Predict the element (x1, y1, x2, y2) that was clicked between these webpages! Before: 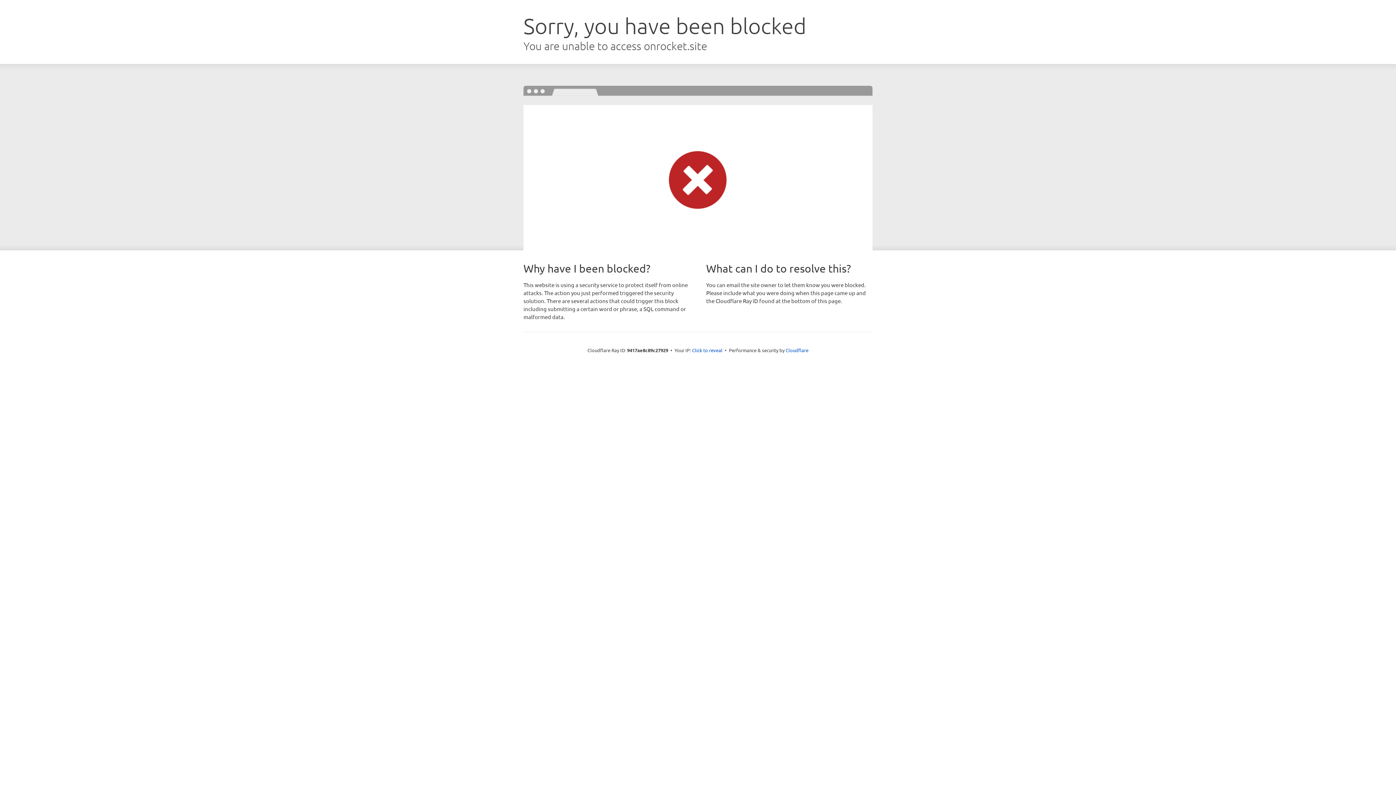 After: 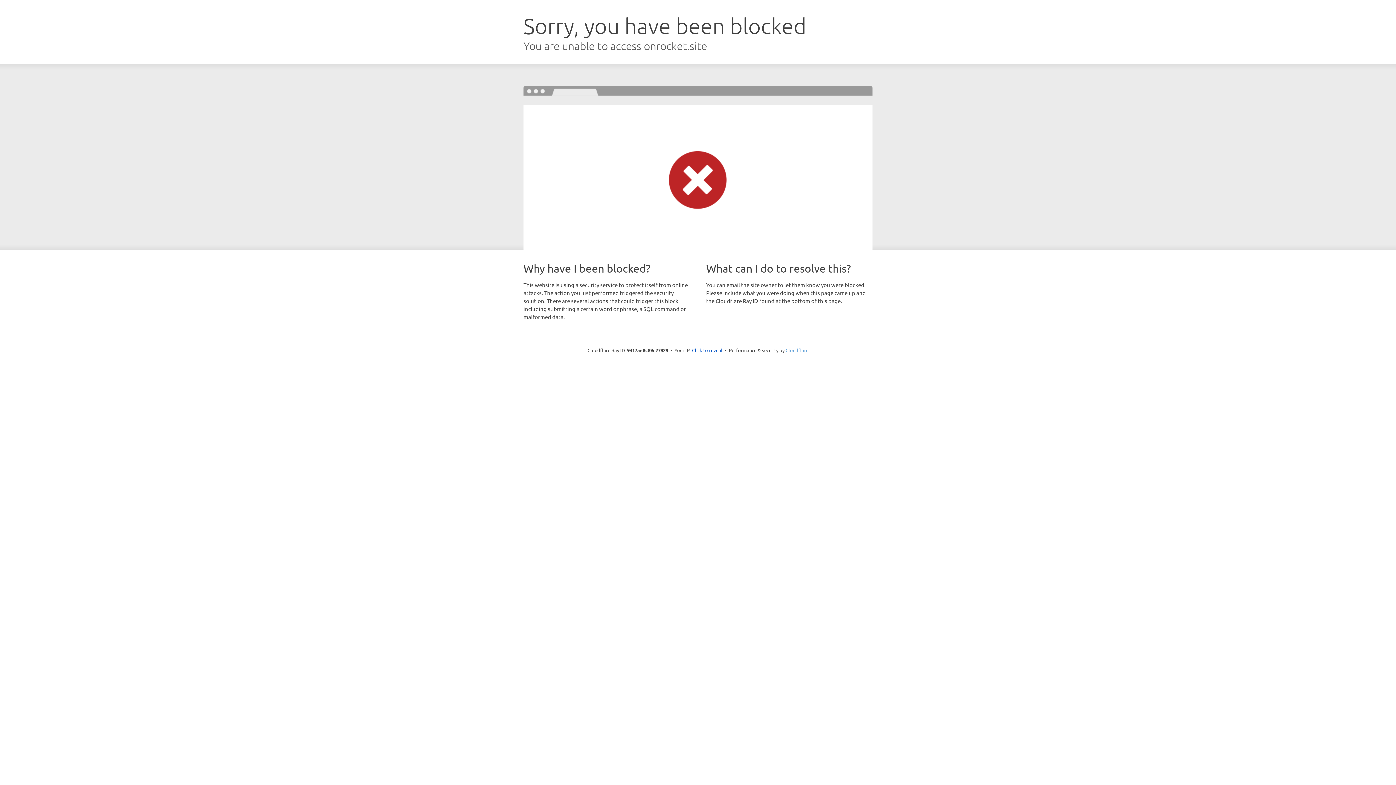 Action: bbox: (785, 347, 808, 353) label: Cloudflare